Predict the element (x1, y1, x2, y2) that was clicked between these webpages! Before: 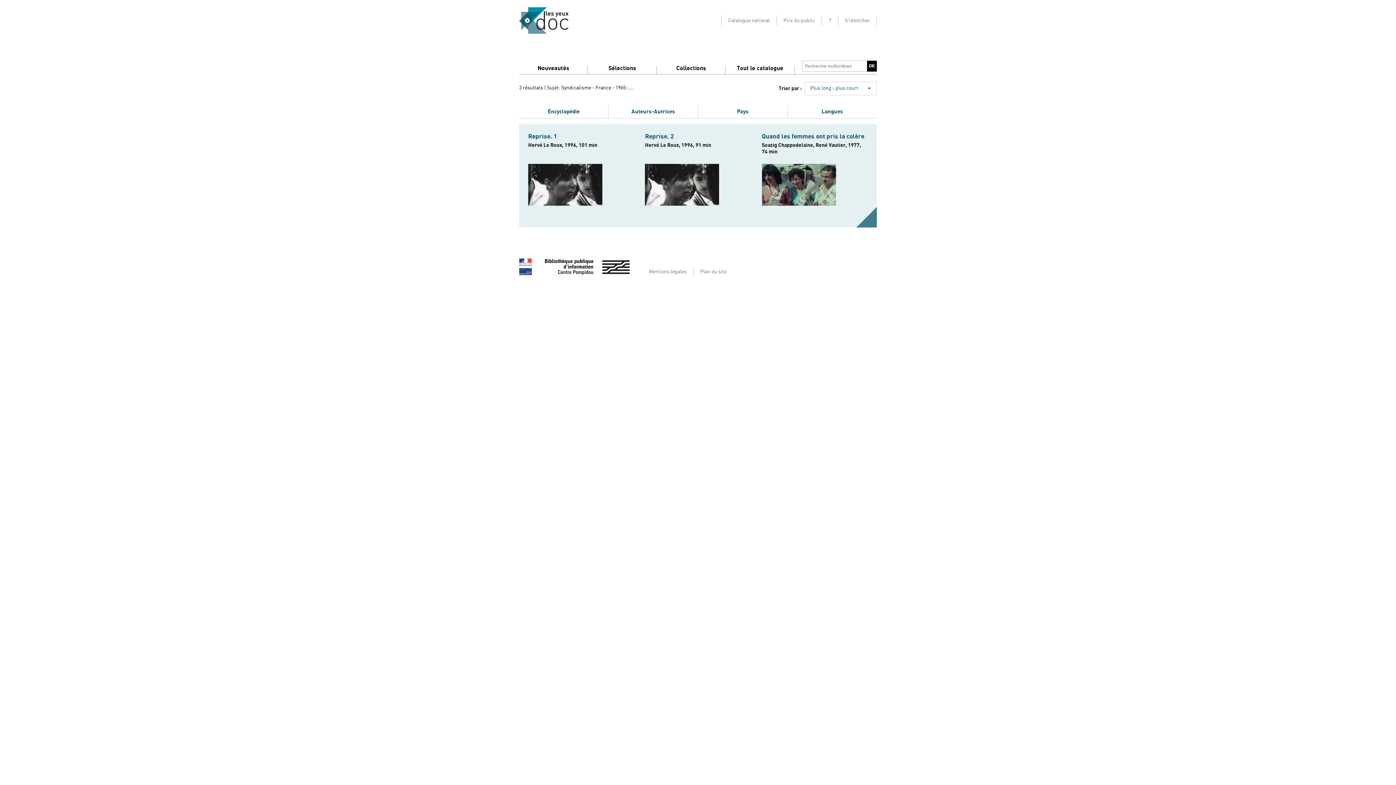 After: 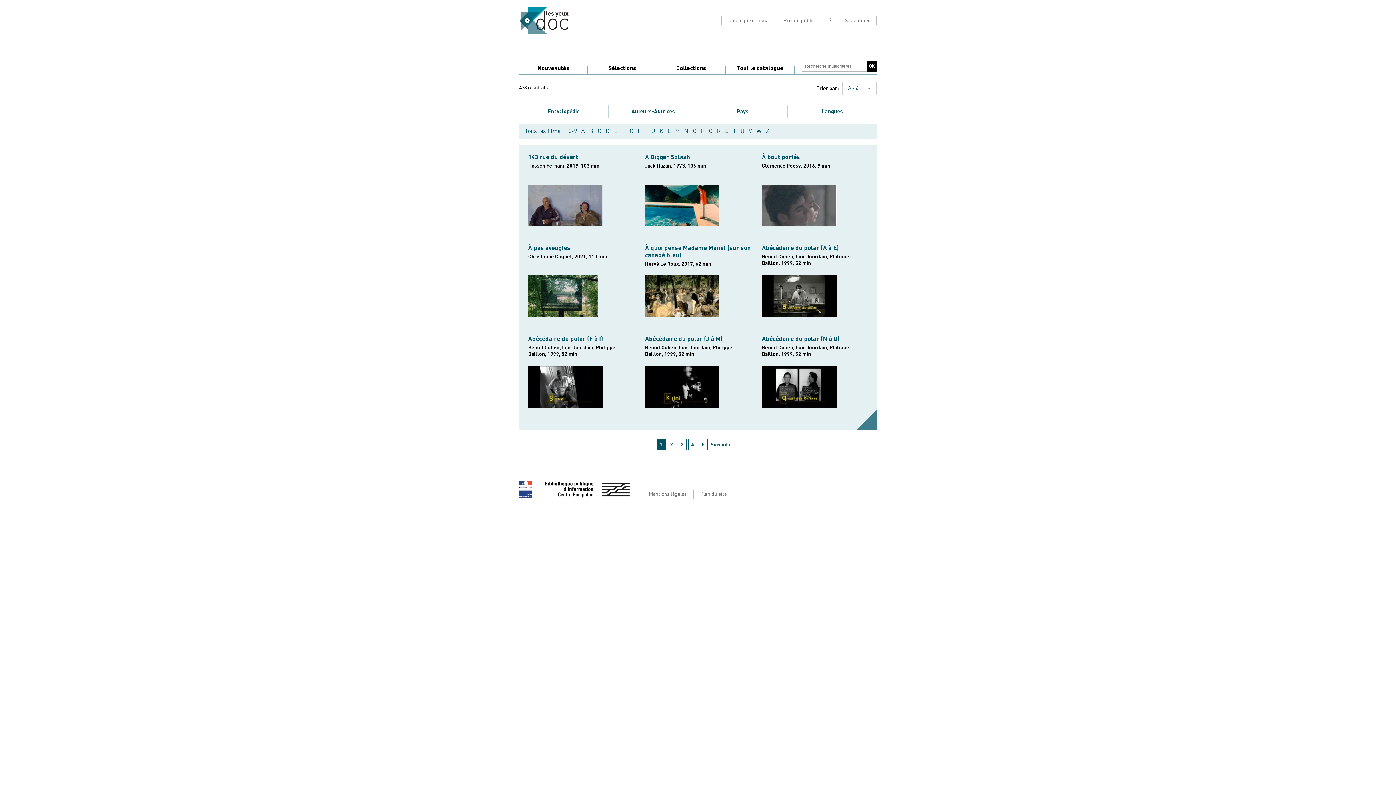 Action: label: Tout le catalogue bbox: (725, 64, 794, 72)